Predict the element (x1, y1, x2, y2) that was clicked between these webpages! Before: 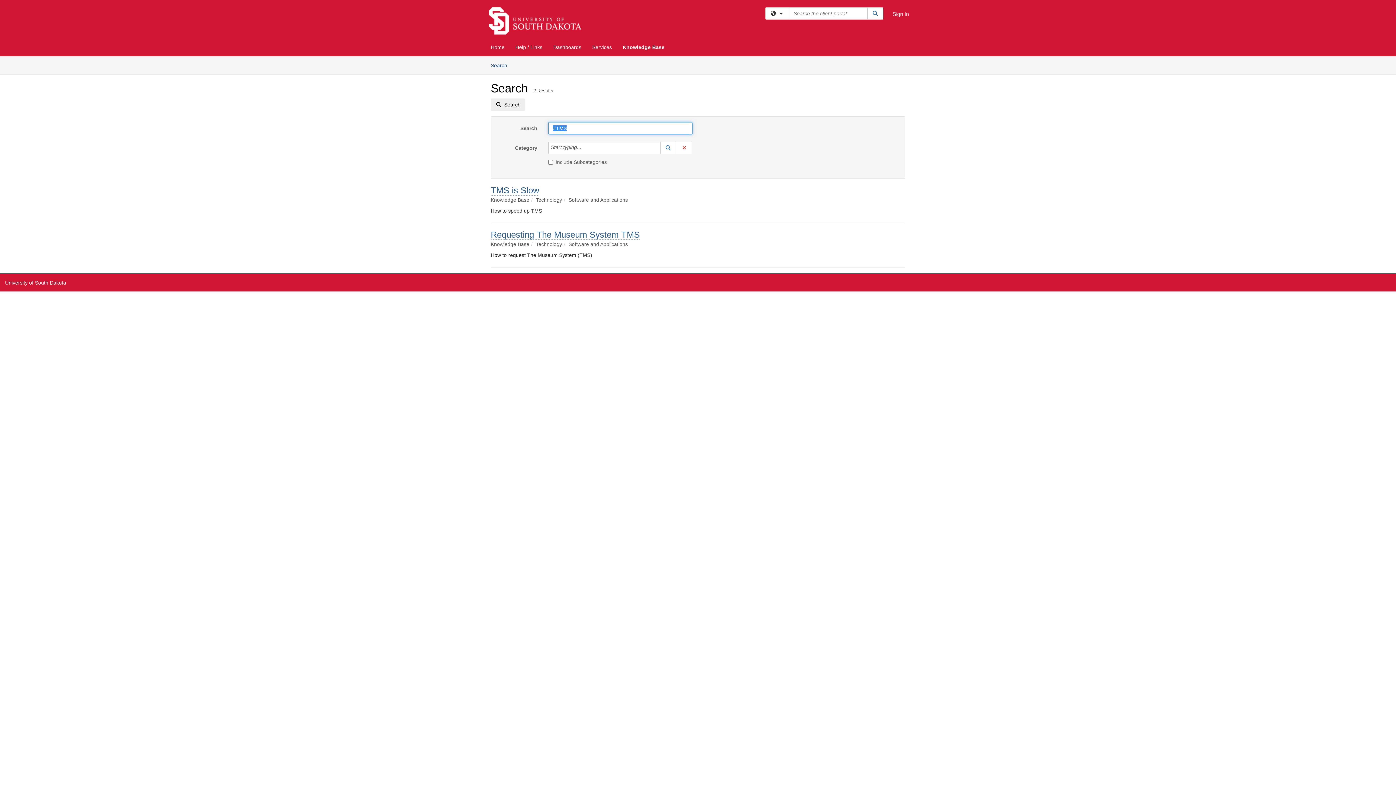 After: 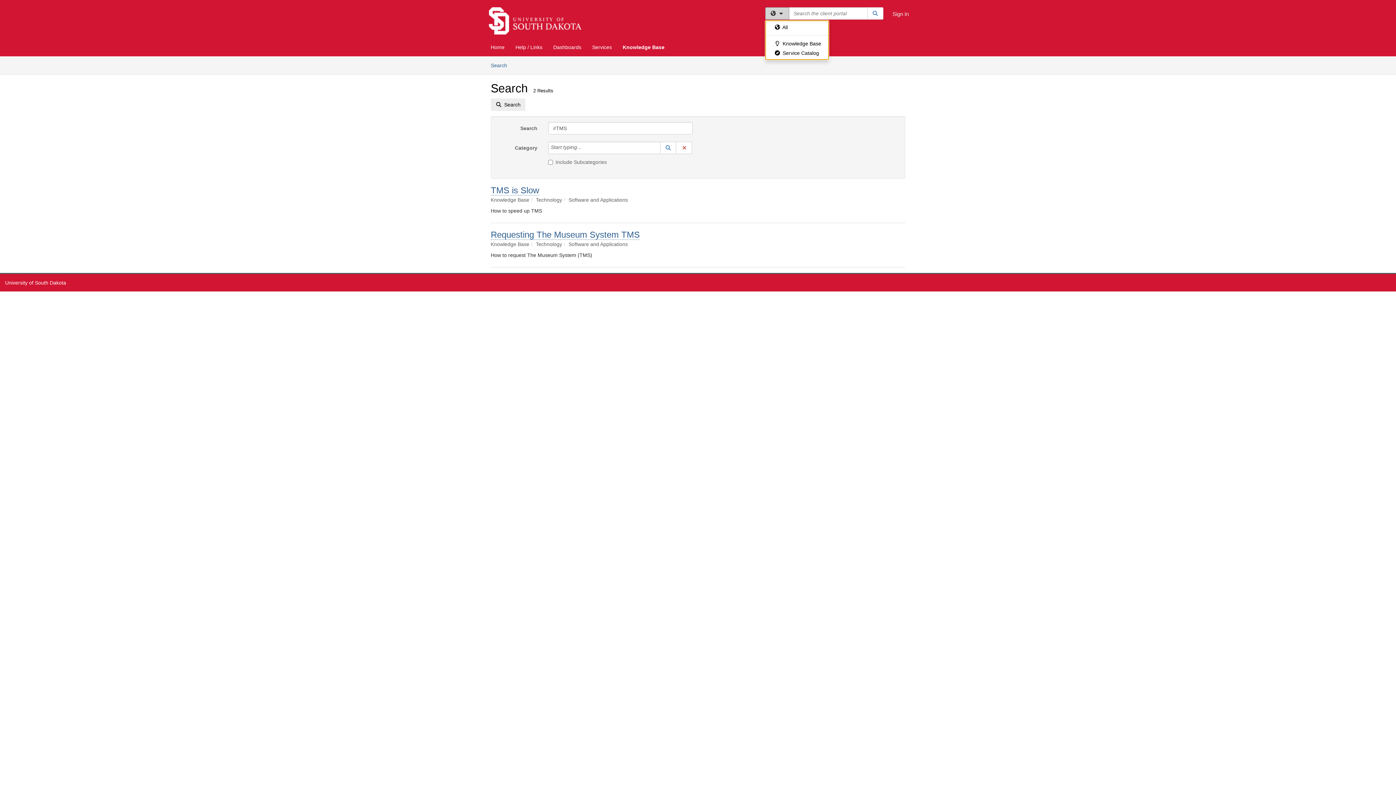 Action: bbox: (765, 7, 789, 19) label: Filter your search by category. Current category: All